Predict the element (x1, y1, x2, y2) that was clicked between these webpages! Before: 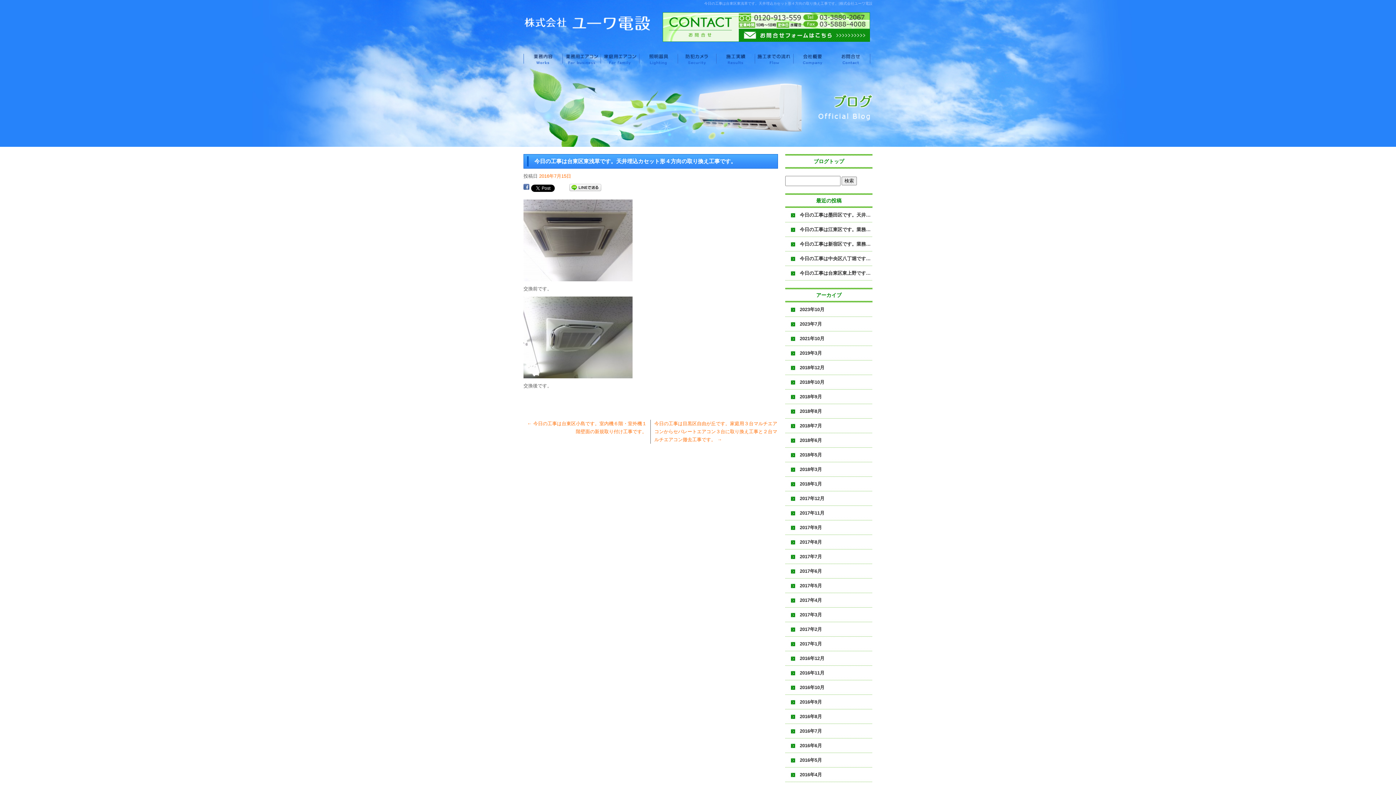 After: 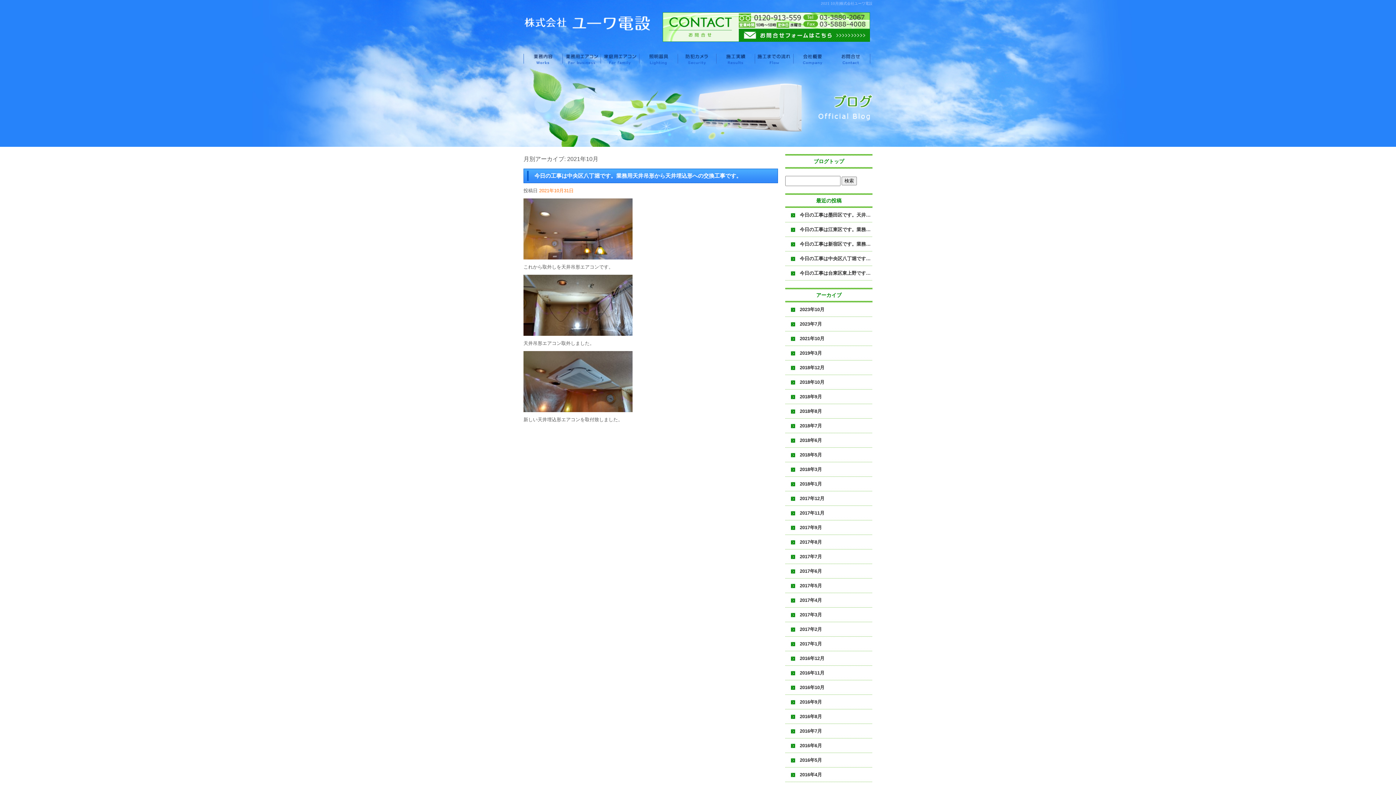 Action: bbox: (785, 331, 872, 346) label: 2021年10月